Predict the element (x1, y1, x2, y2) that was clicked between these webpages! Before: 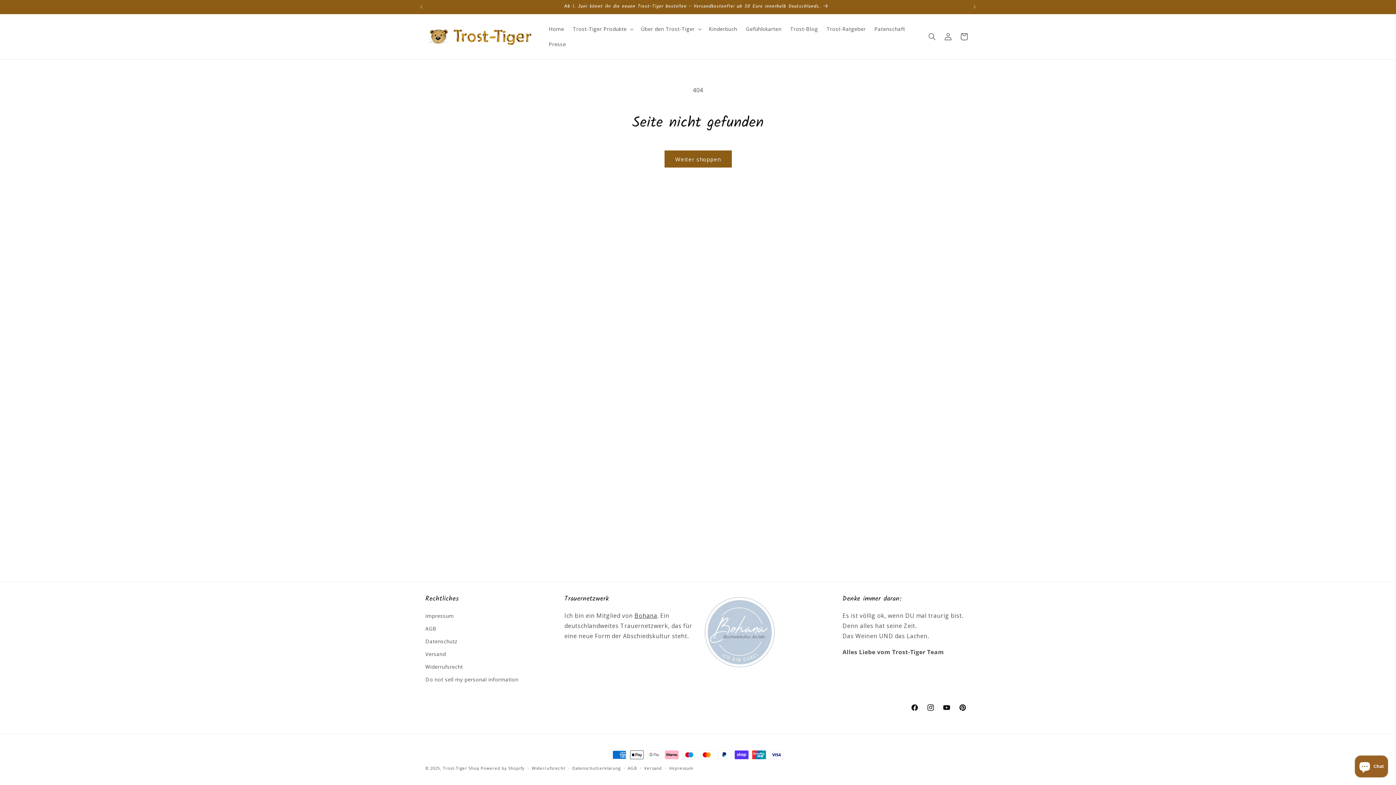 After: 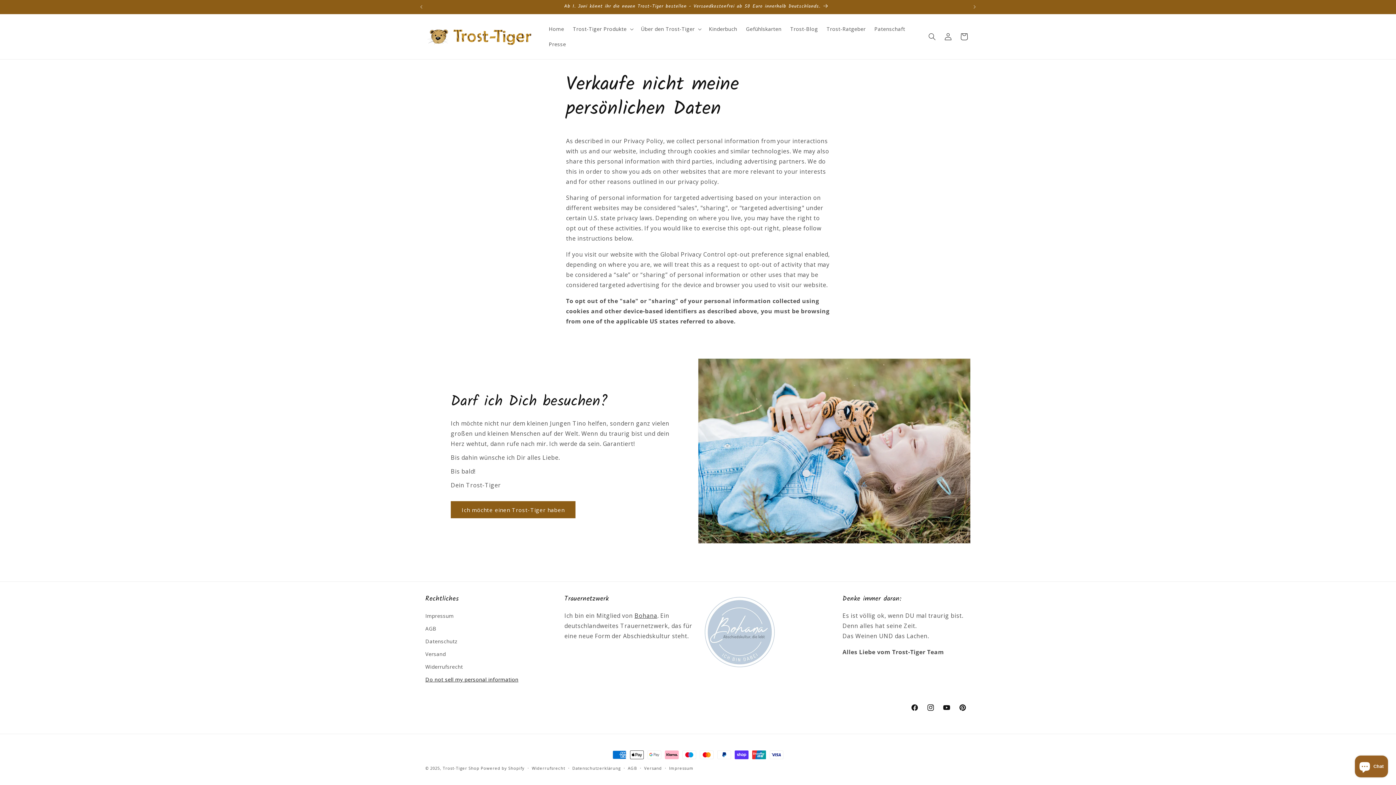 Action: bbox: (425, 673, 518, 686) label: Do not sell my personal information